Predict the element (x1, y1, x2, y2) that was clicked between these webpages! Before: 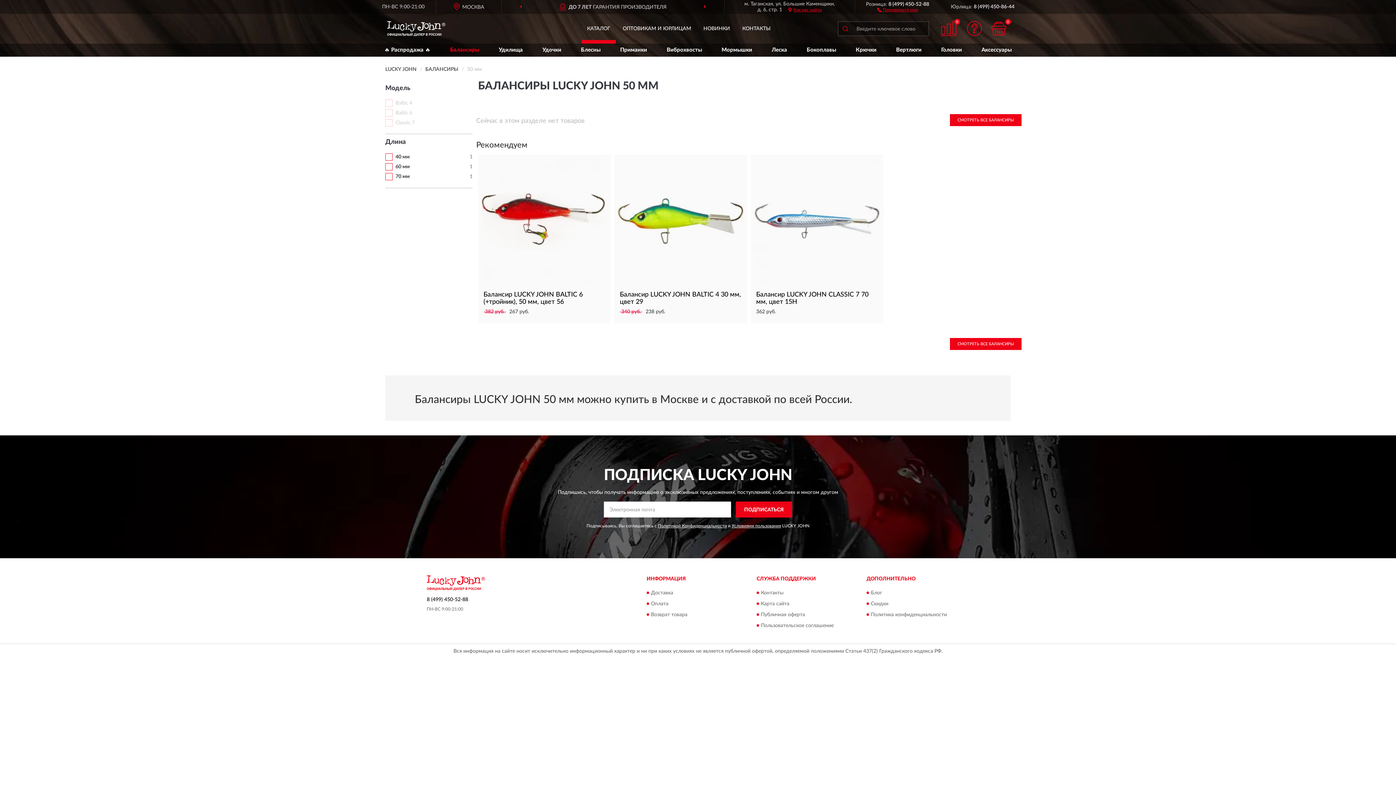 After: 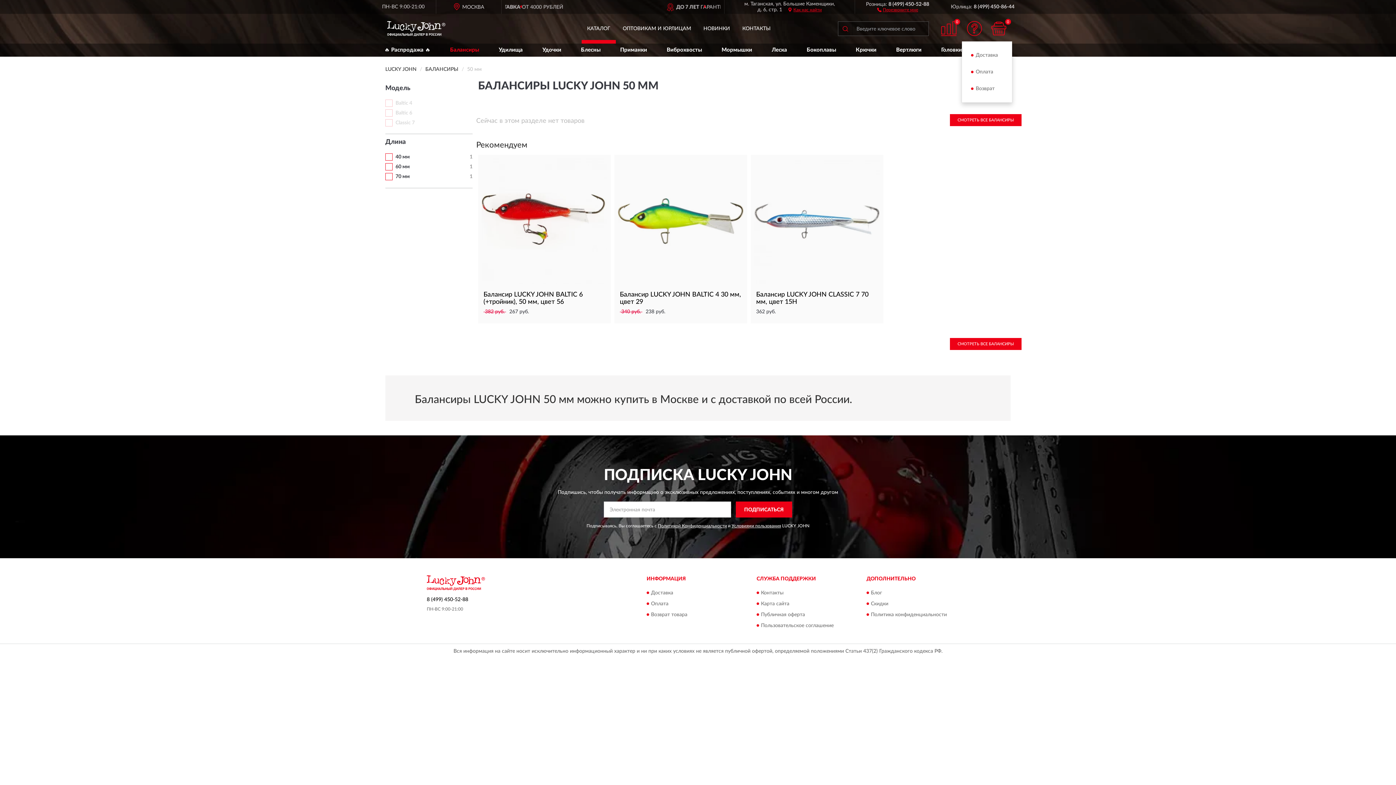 Action: label: Справка bbox: (966, 21, 982, 36)